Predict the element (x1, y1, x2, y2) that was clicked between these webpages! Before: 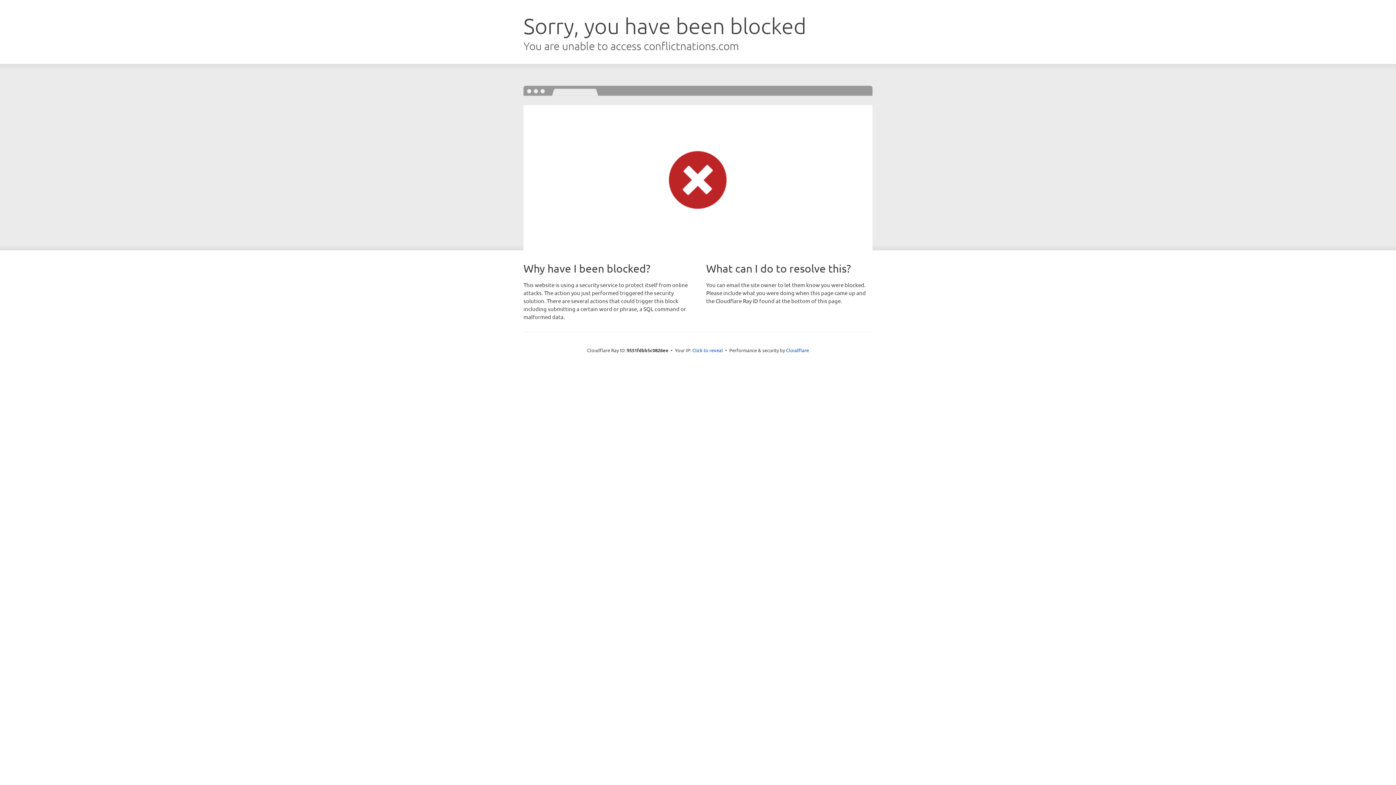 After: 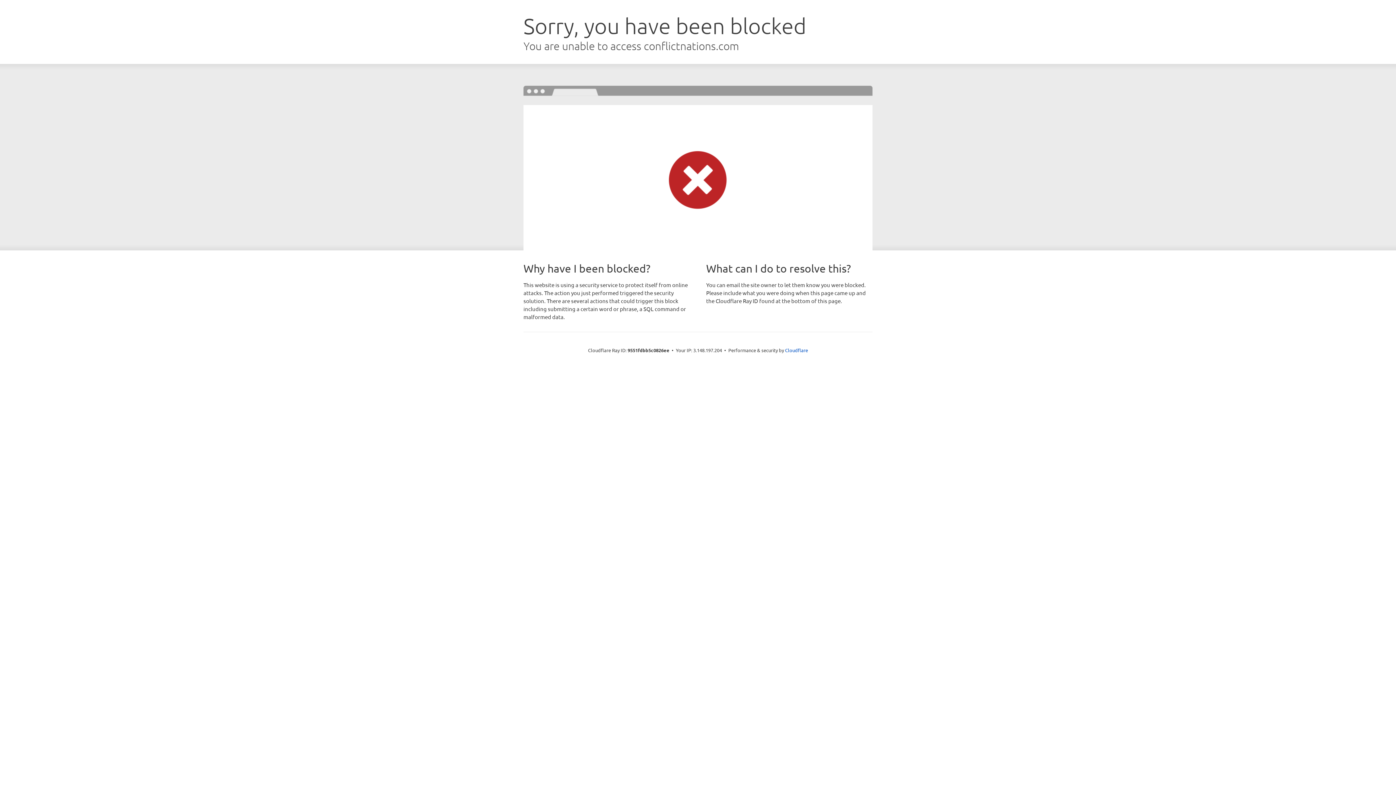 Action: label: Click to reveal bbox: (692, 346, 723, 353)